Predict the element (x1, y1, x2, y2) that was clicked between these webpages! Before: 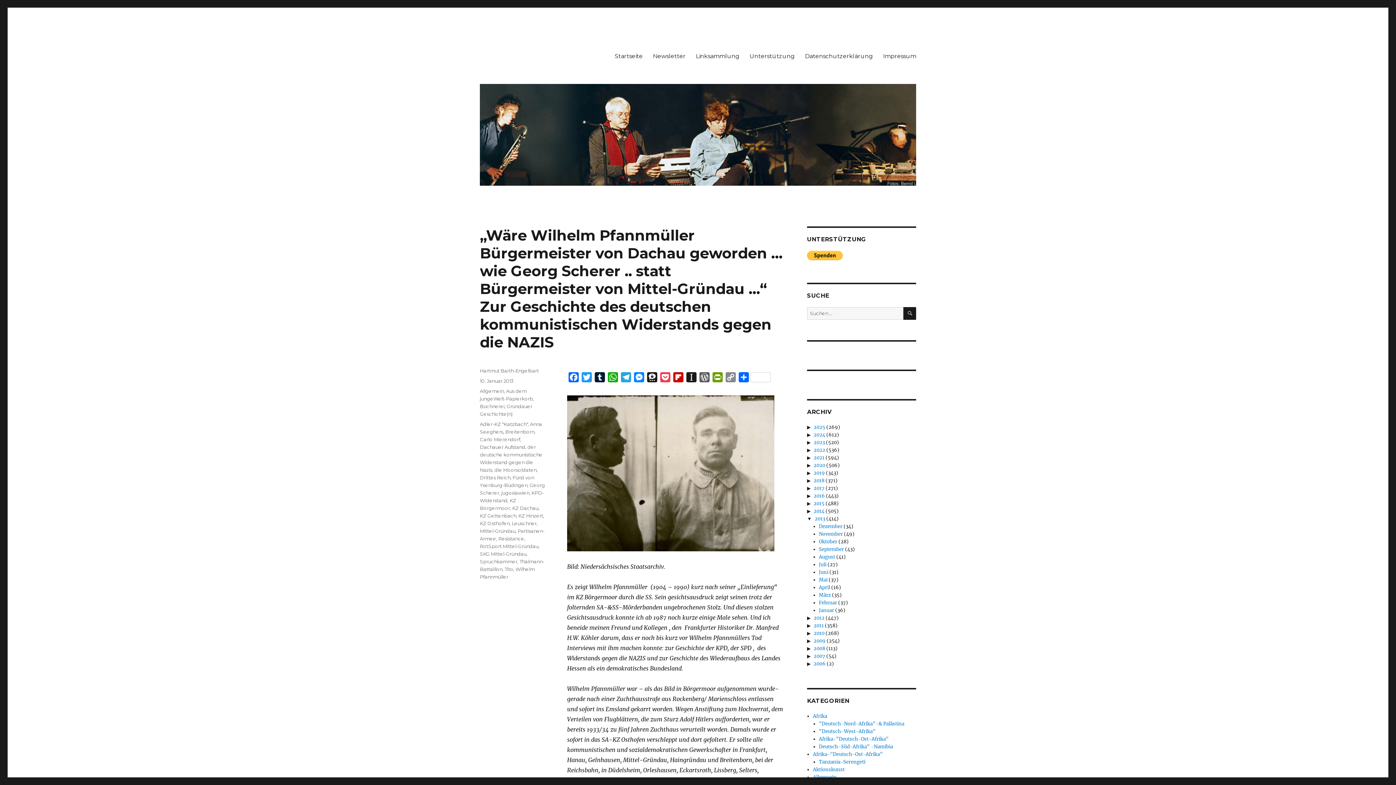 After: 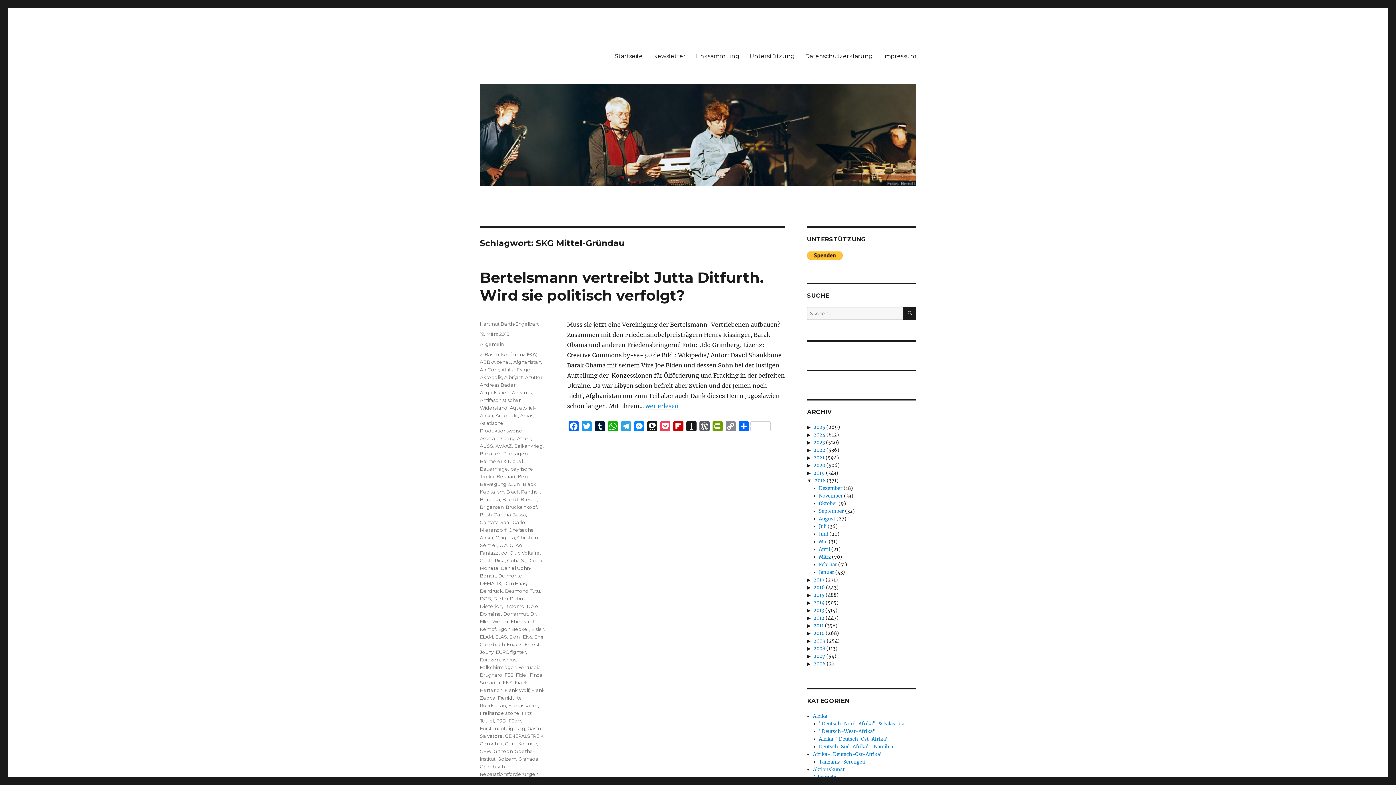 Action: label: SKG Mittel-Gründau bbox: (480, 551, 526, 557)